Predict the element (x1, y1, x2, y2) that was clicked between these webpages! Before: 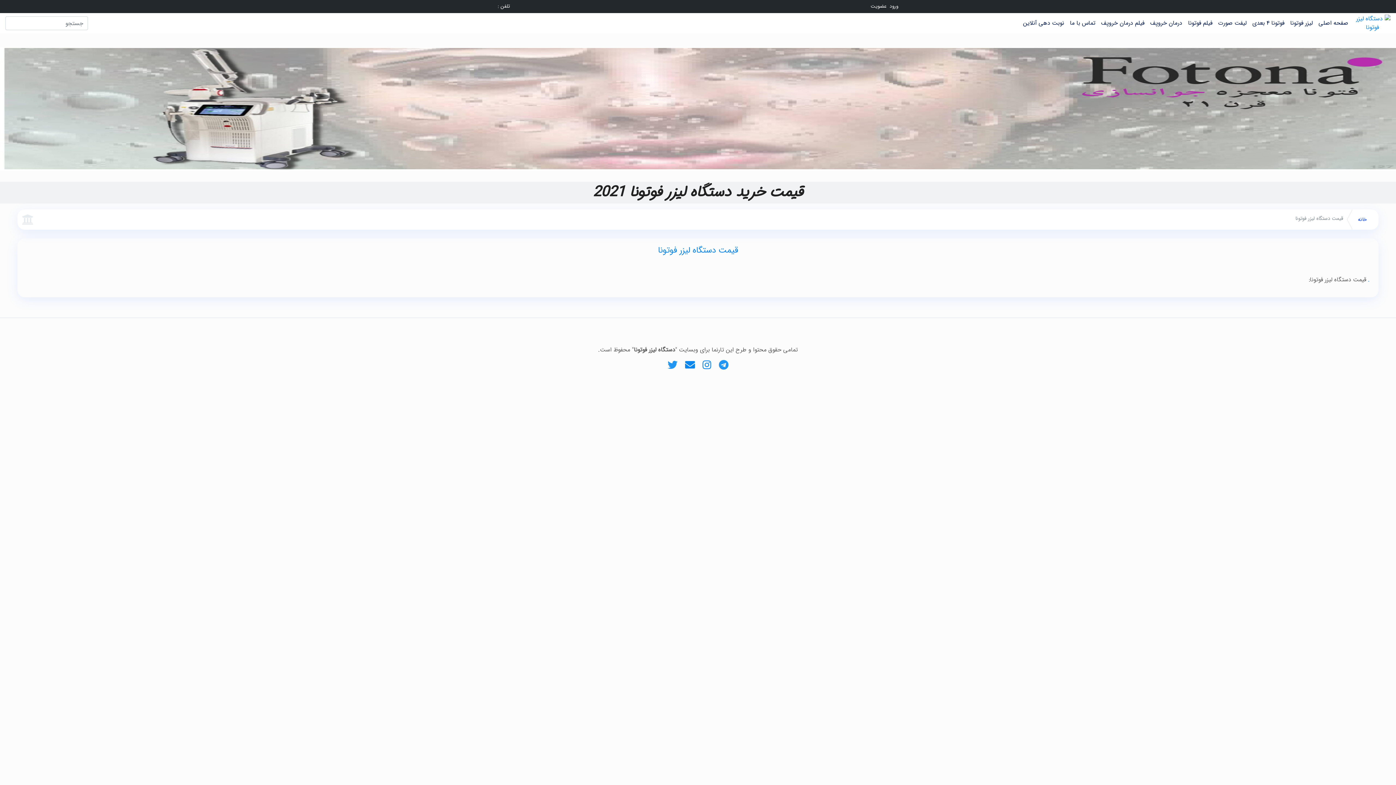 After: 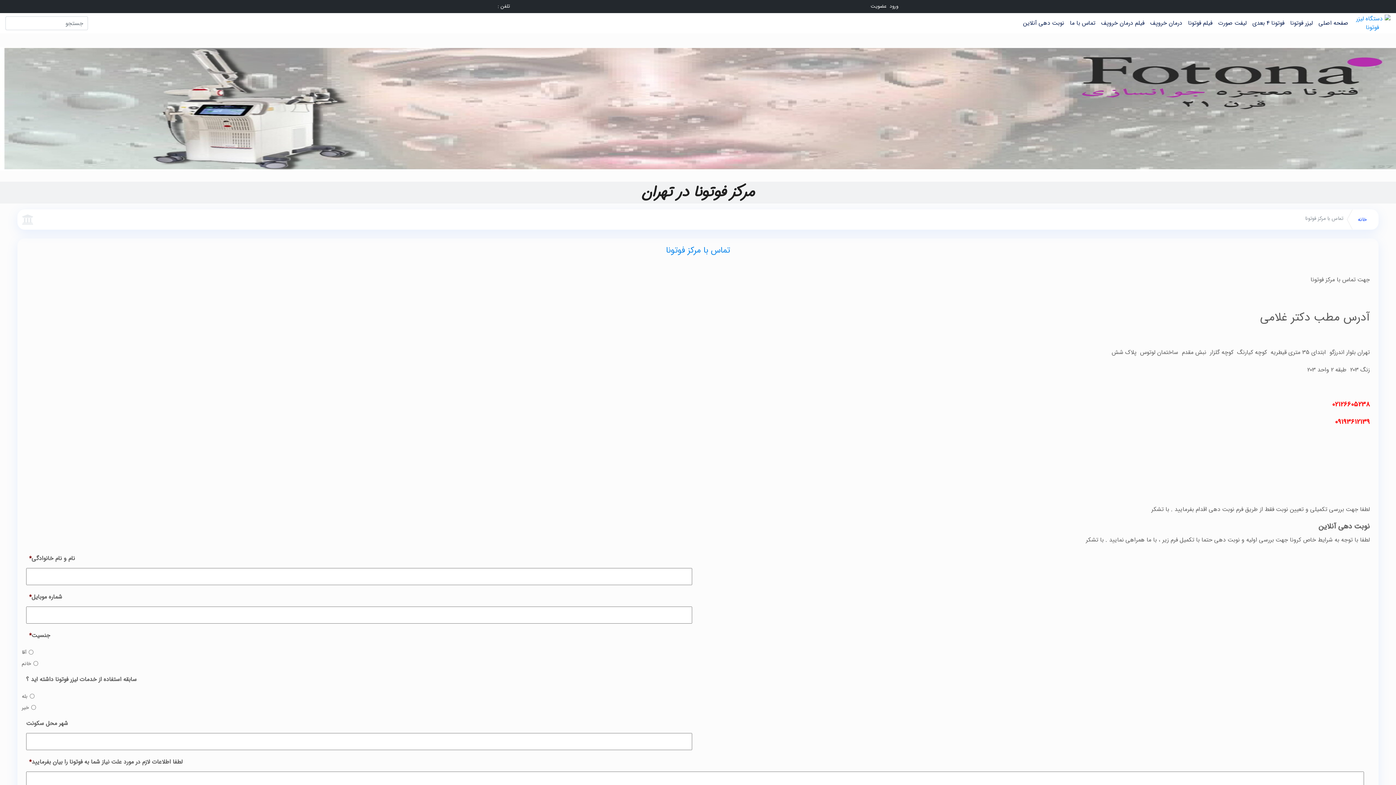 Action: bbox: (1067, 16, 1098, 30) label: تماس با ما